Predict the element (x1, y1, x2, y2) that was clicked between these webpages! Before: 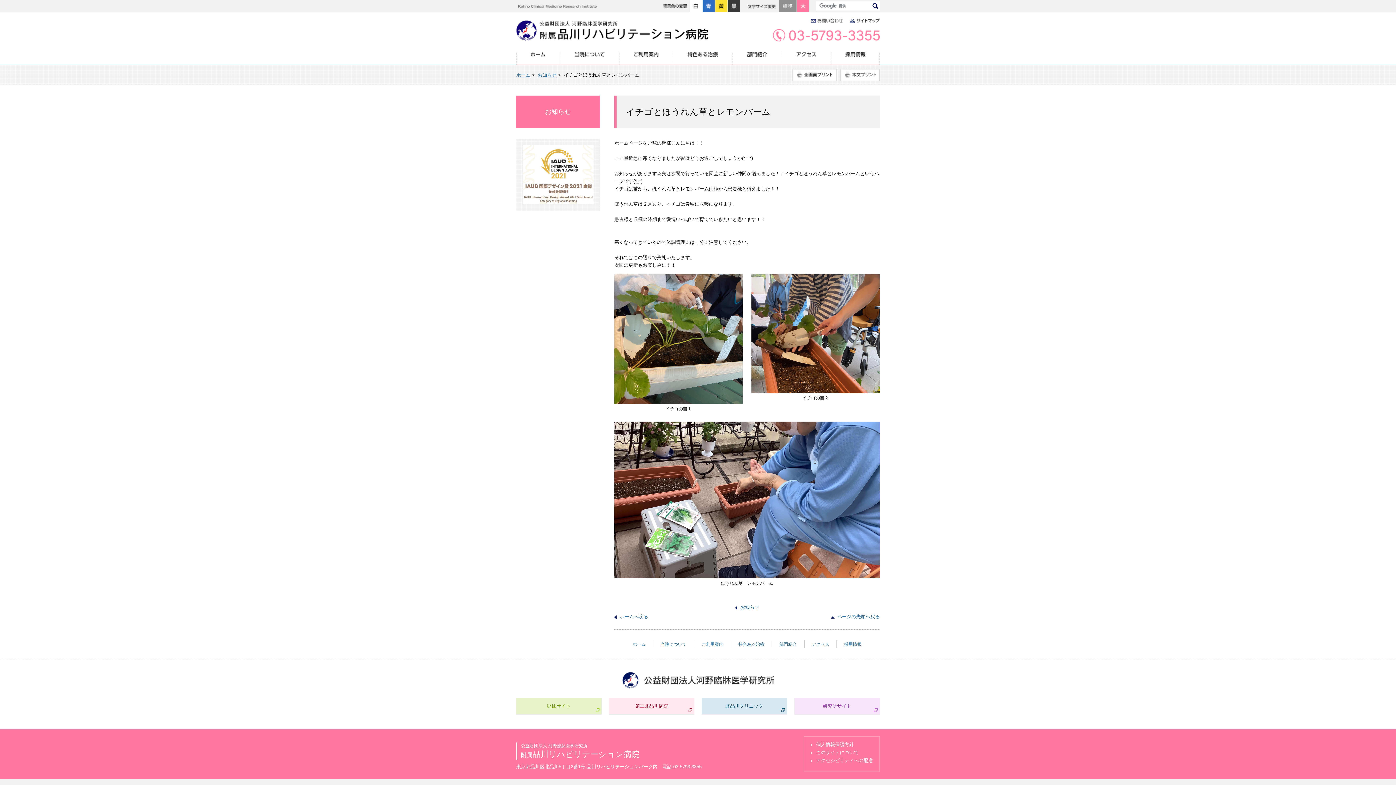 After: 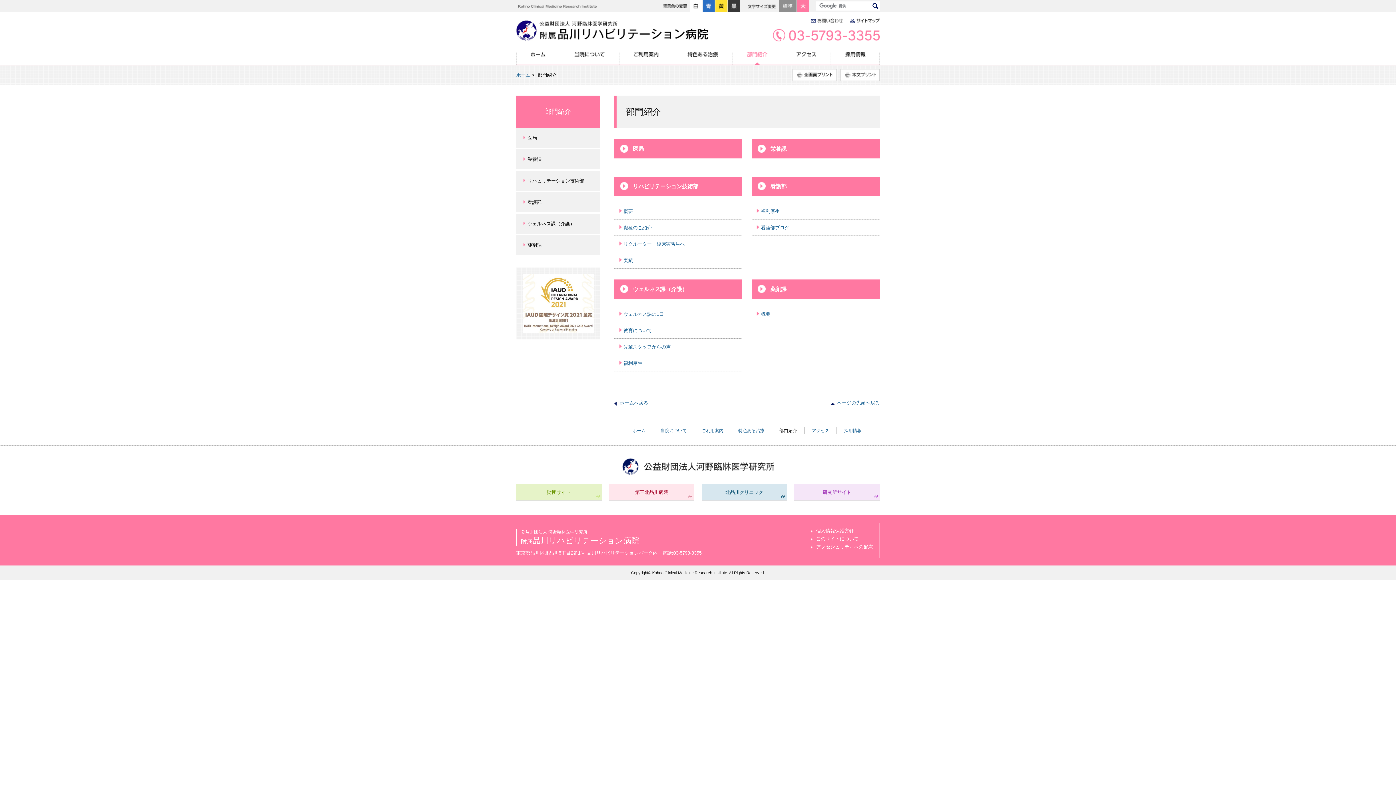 Action: label: 部門紹介 bbox: (779, 642, 797, 647)